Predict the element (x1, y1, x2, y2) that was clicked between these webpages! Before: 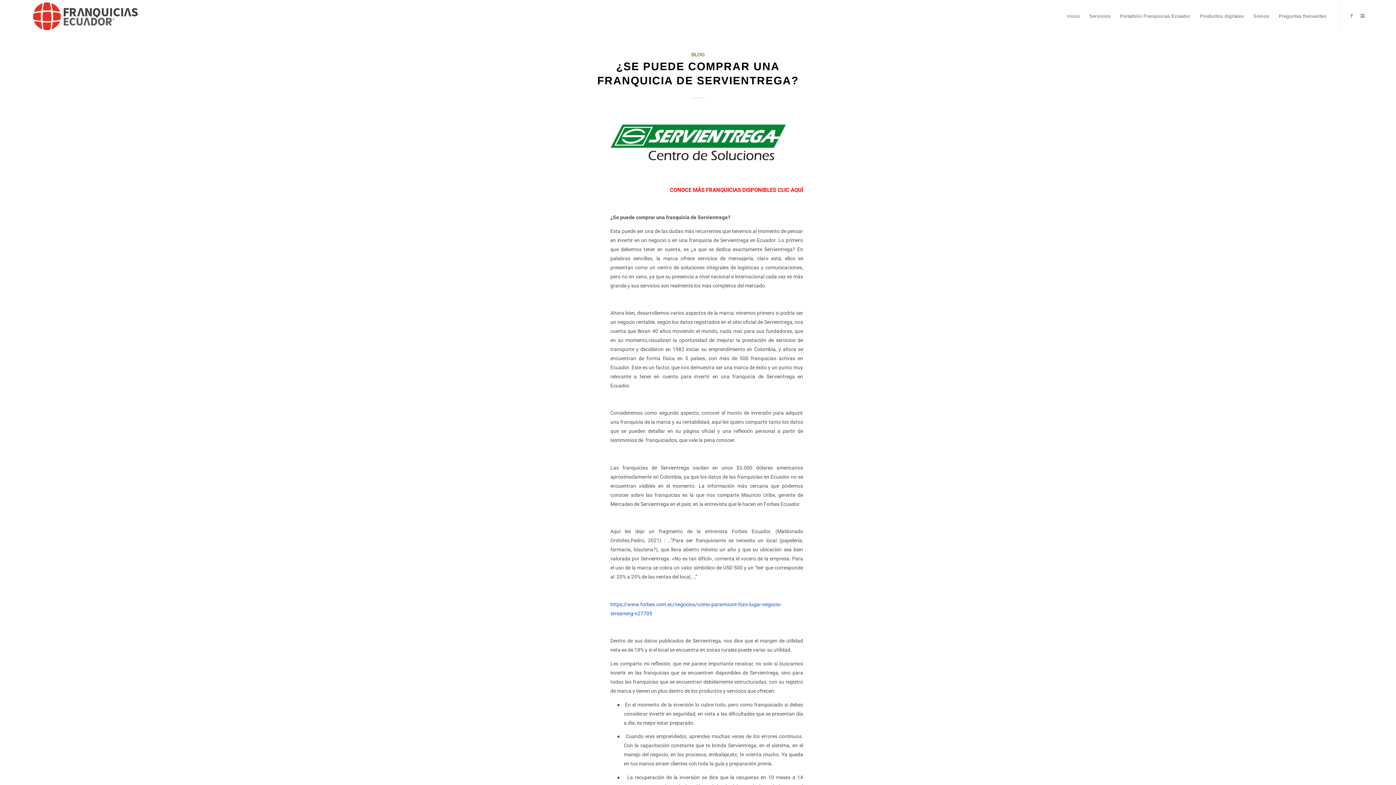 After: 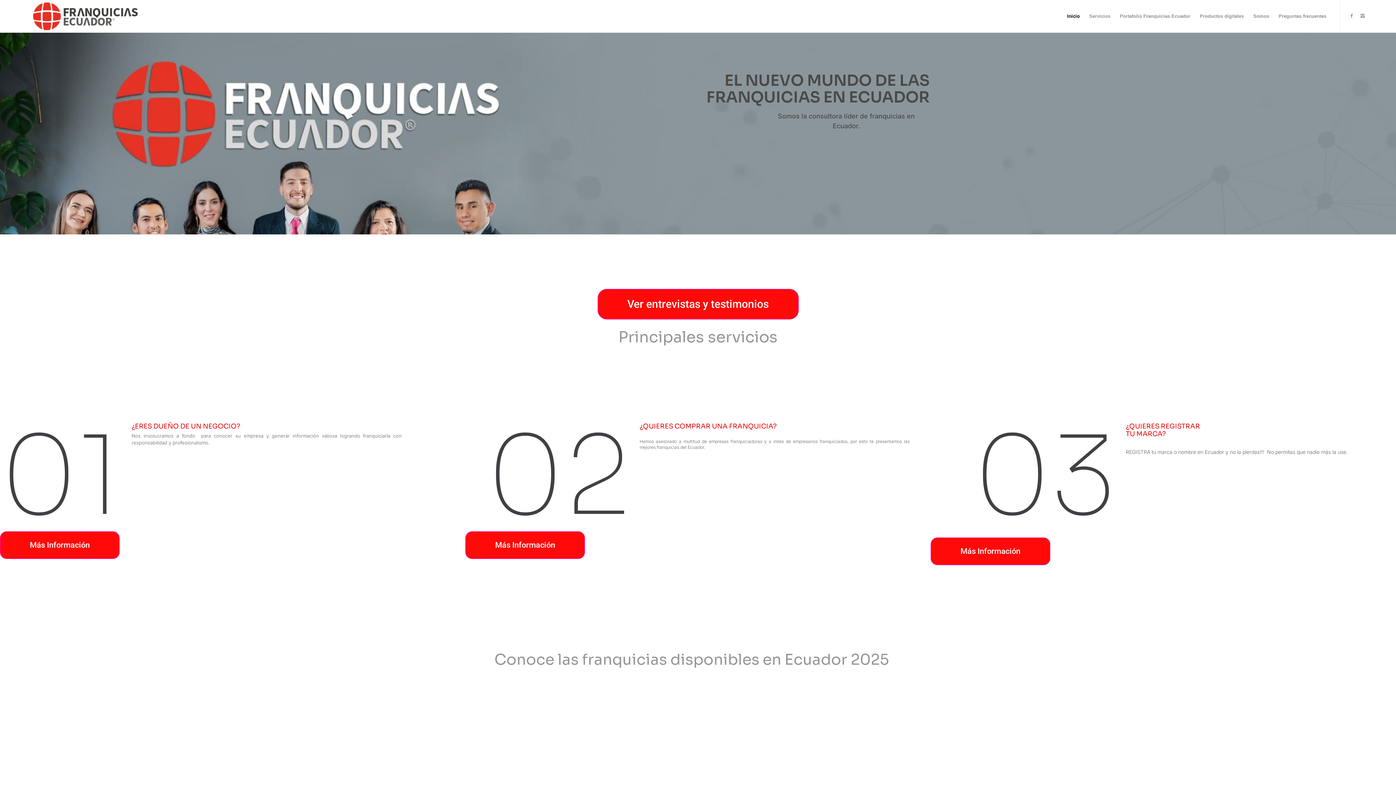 Action: bbox: (1062, 0, 1084, 32) label: Inicio